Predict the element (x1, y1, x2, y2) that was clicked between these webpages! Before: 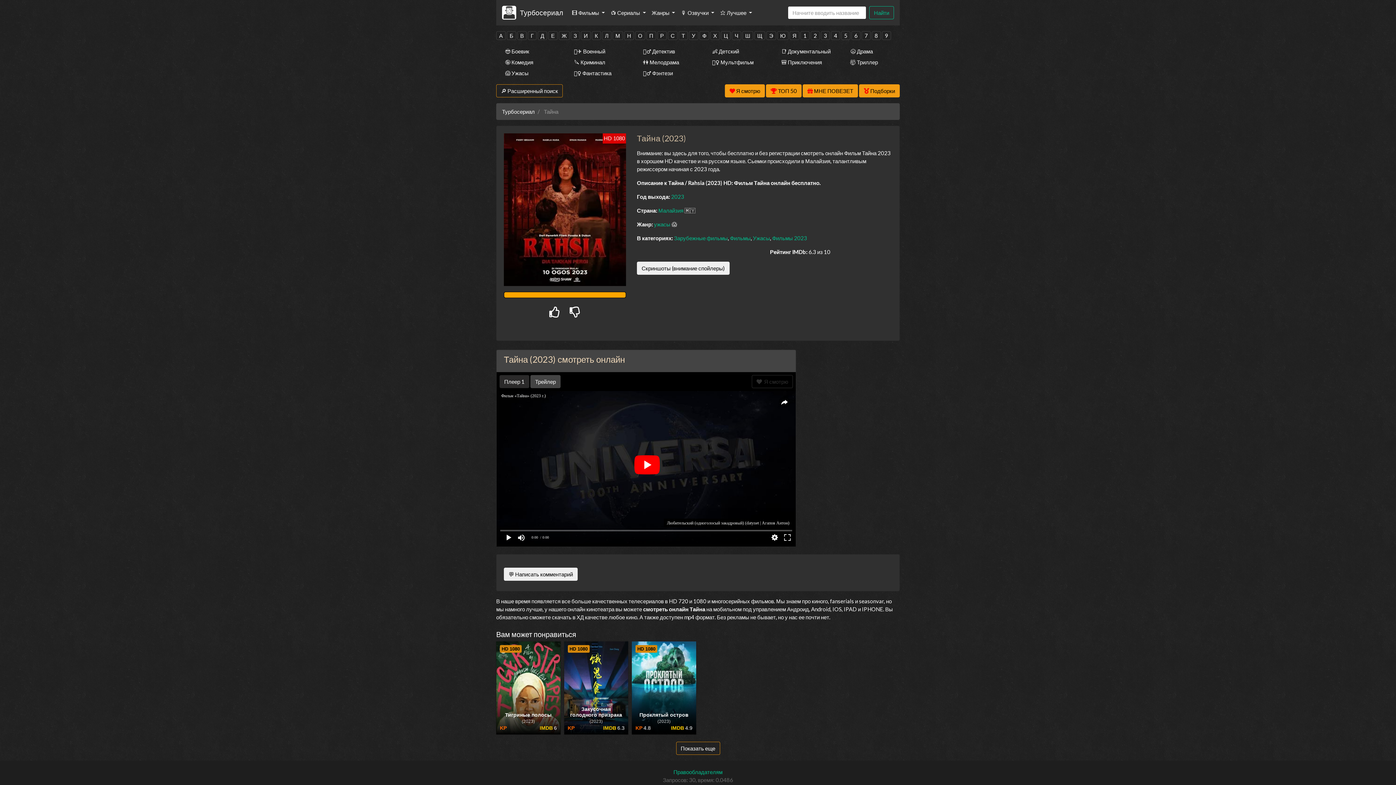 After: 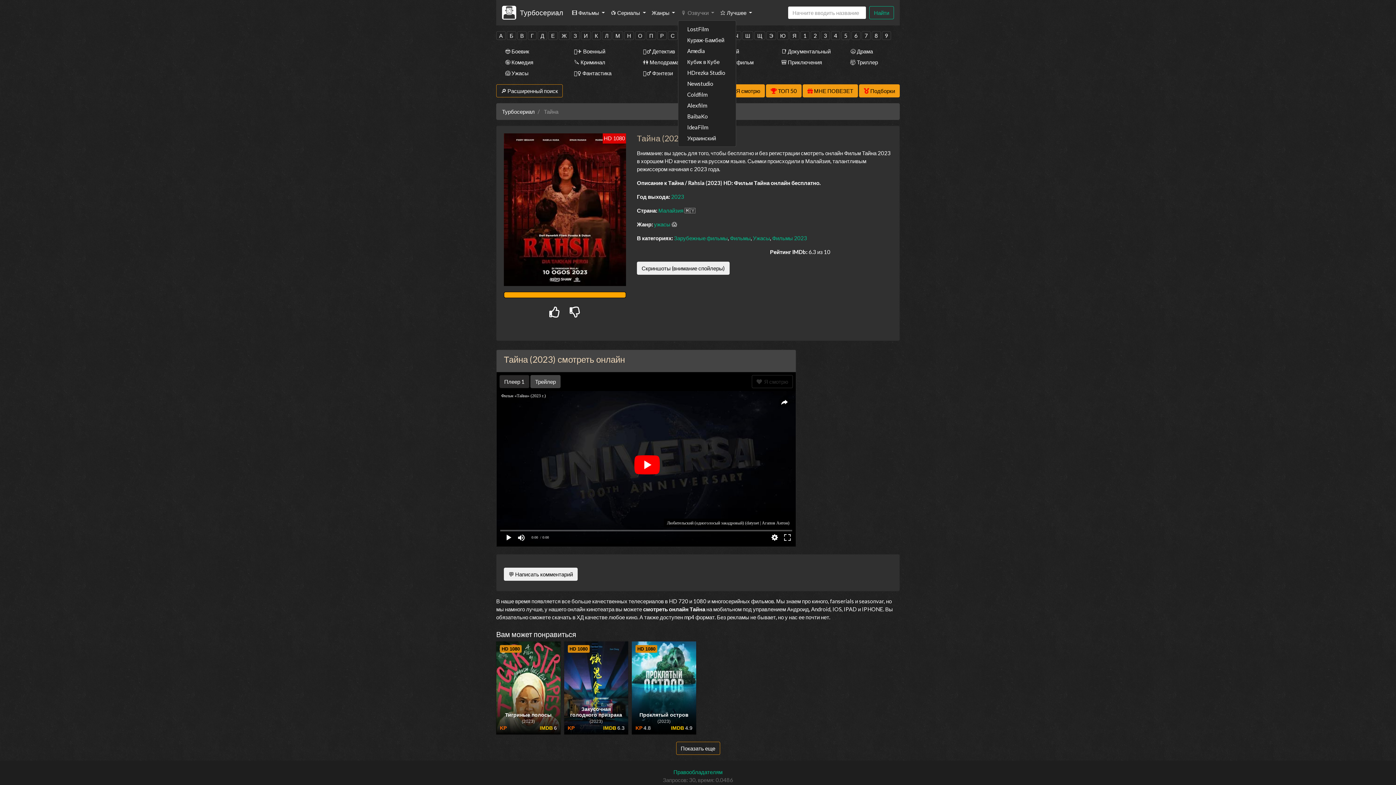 Action: bbox: (678, 5, 717, 19) label: 🎙 Озвучки 